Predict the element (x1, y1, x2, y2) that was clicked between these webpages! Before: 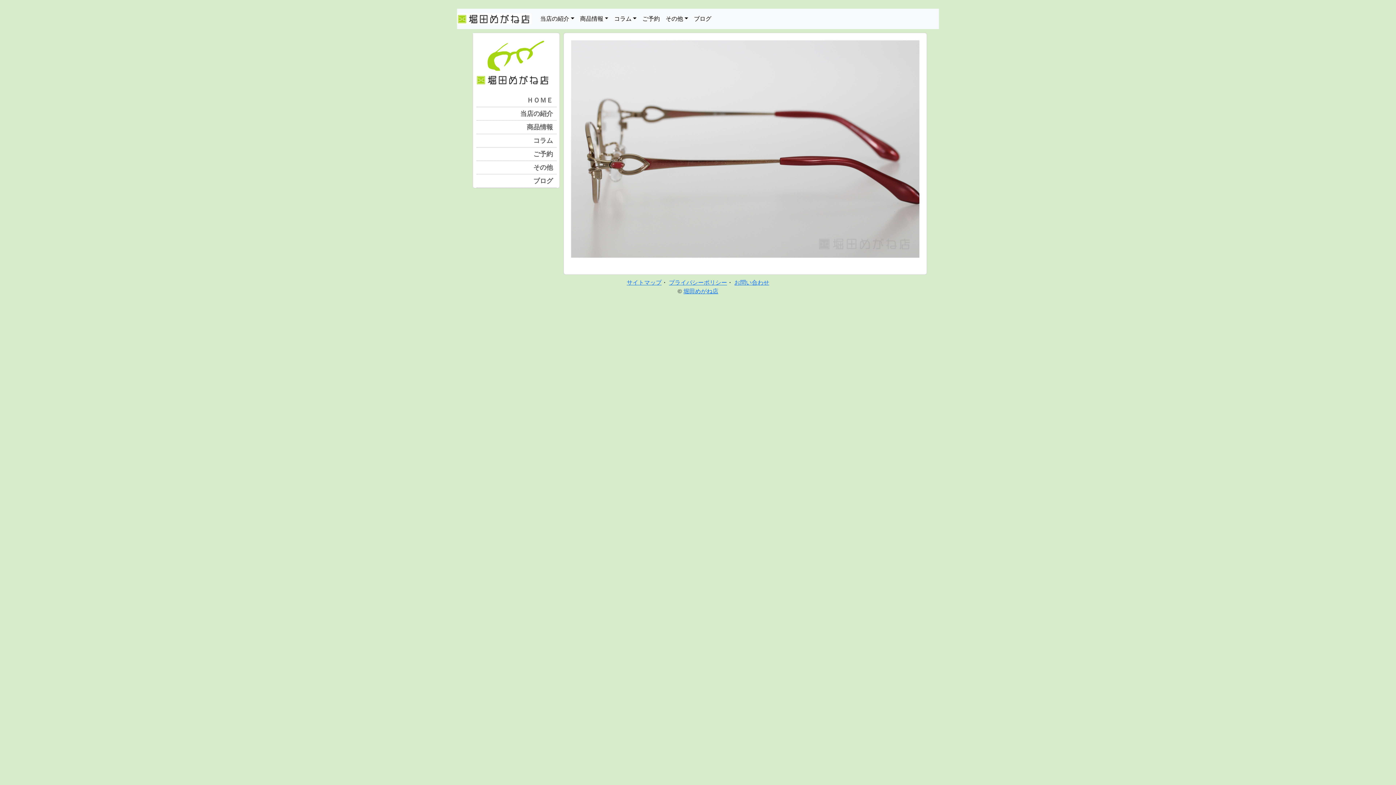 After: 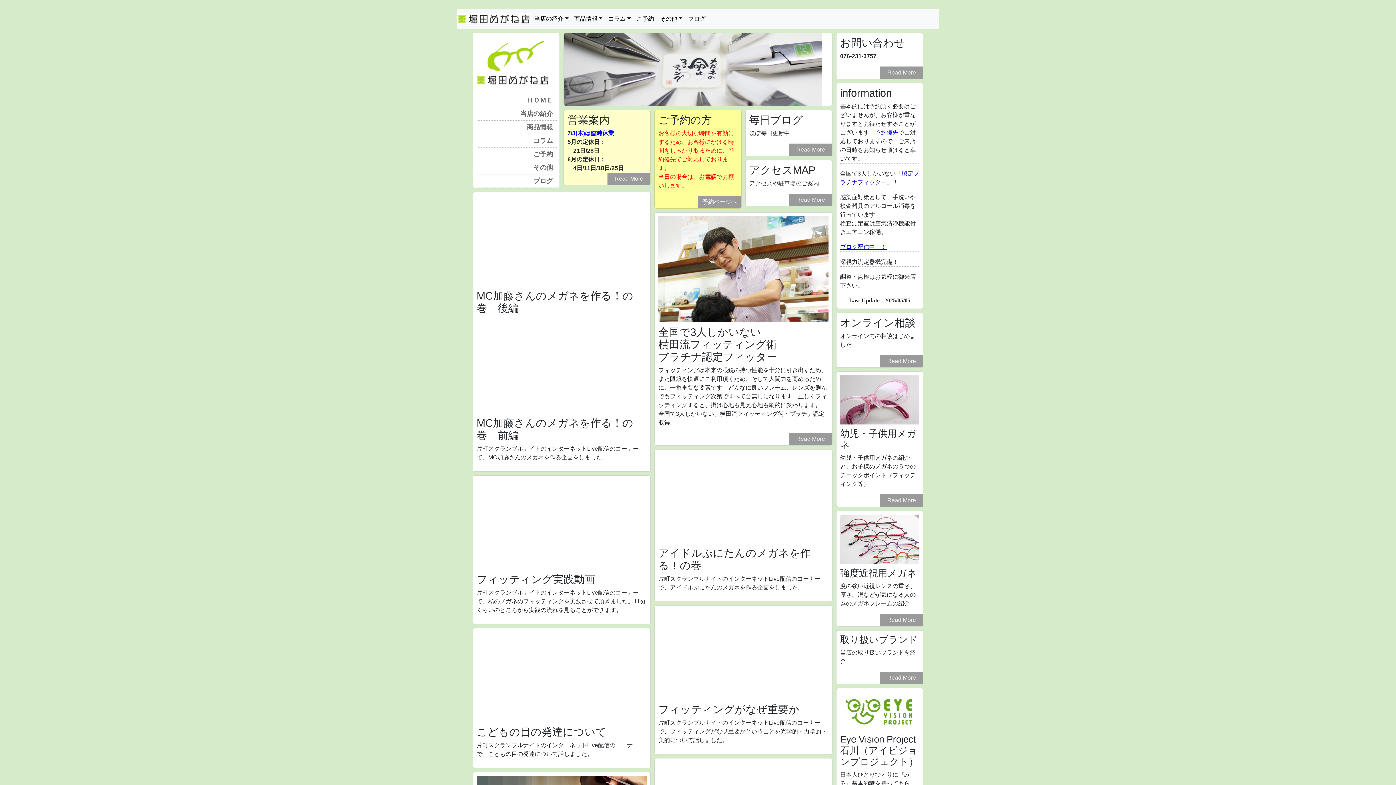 Action: label: 堀田めがね店 bbox: (683, 288, 718, 294)